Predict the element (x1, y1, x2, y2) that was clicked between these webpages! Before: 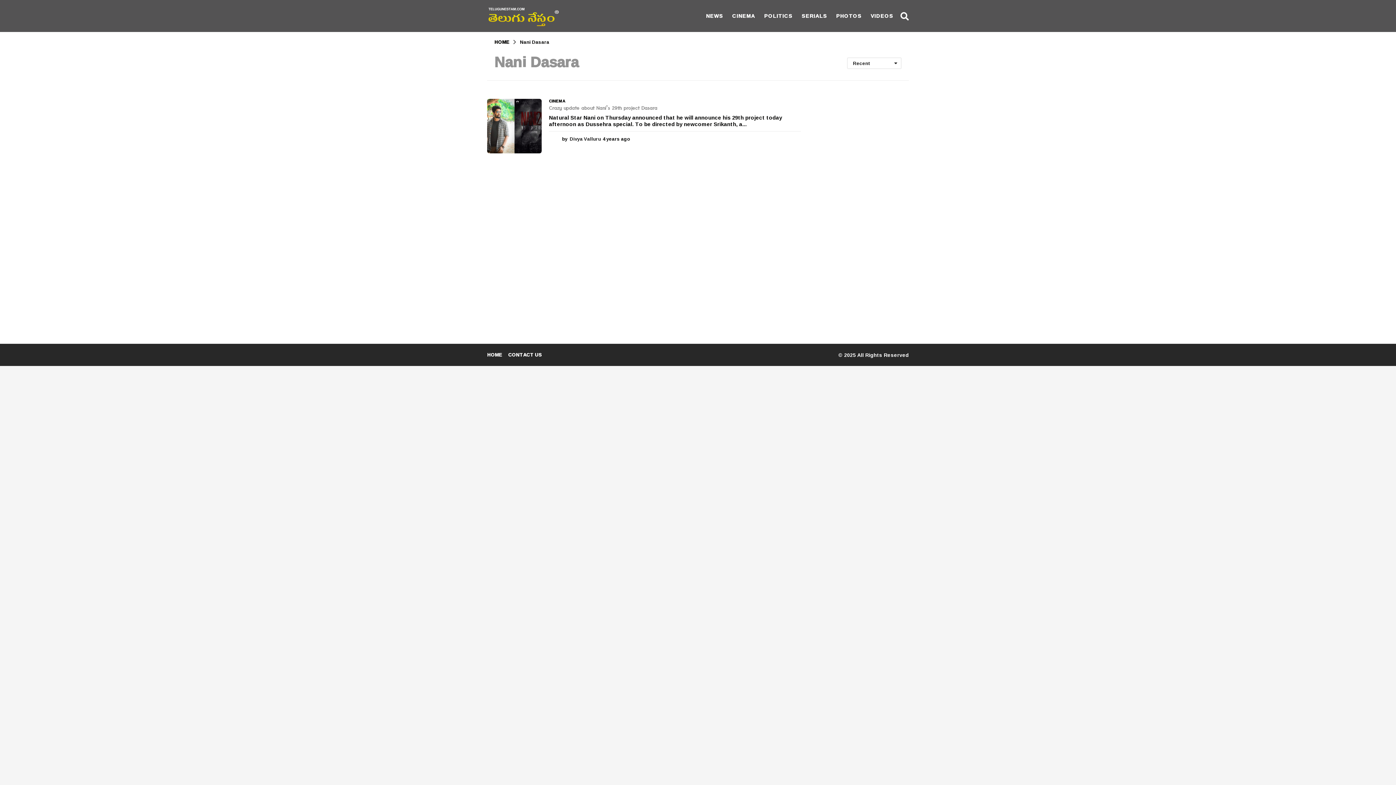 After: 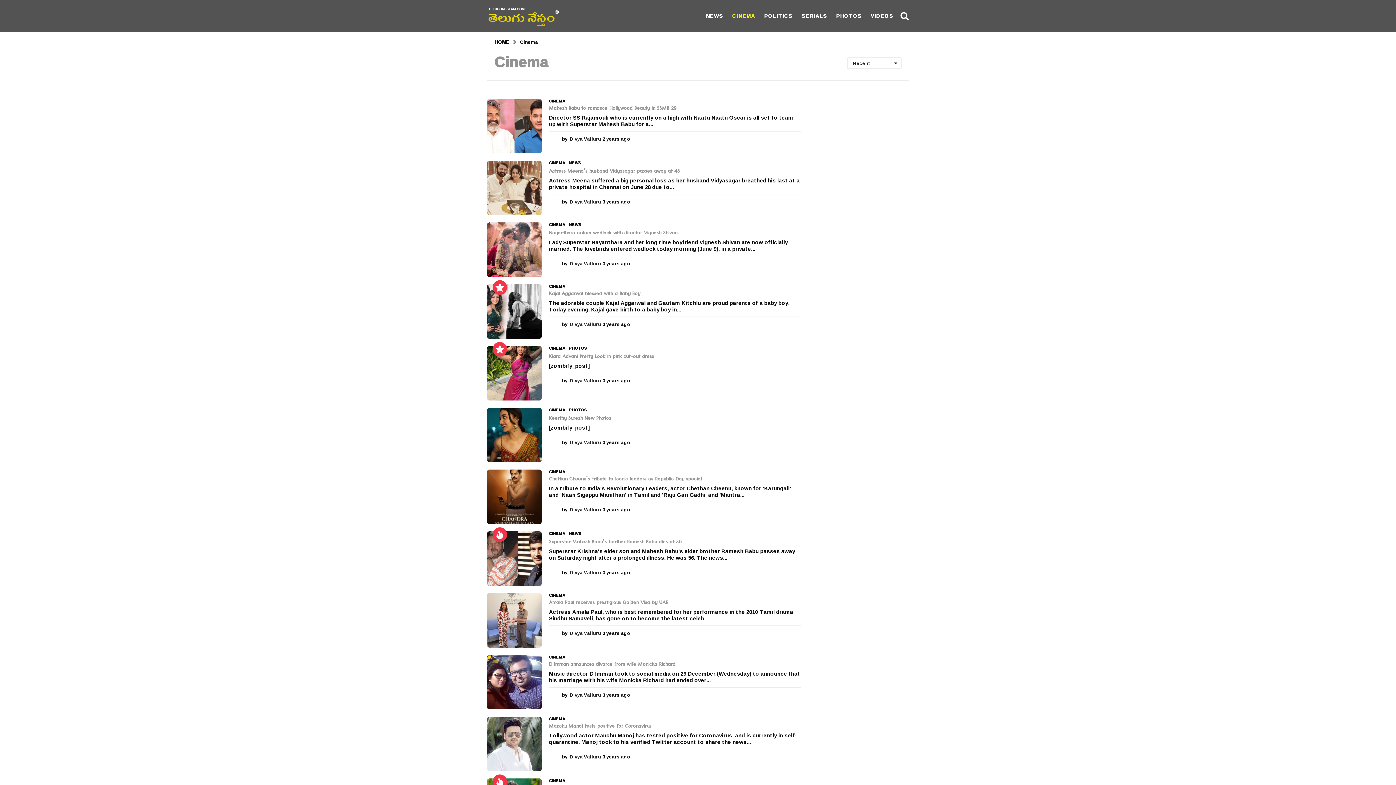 Action: label: CINEMA bbox: (732, 8, 755, 23)